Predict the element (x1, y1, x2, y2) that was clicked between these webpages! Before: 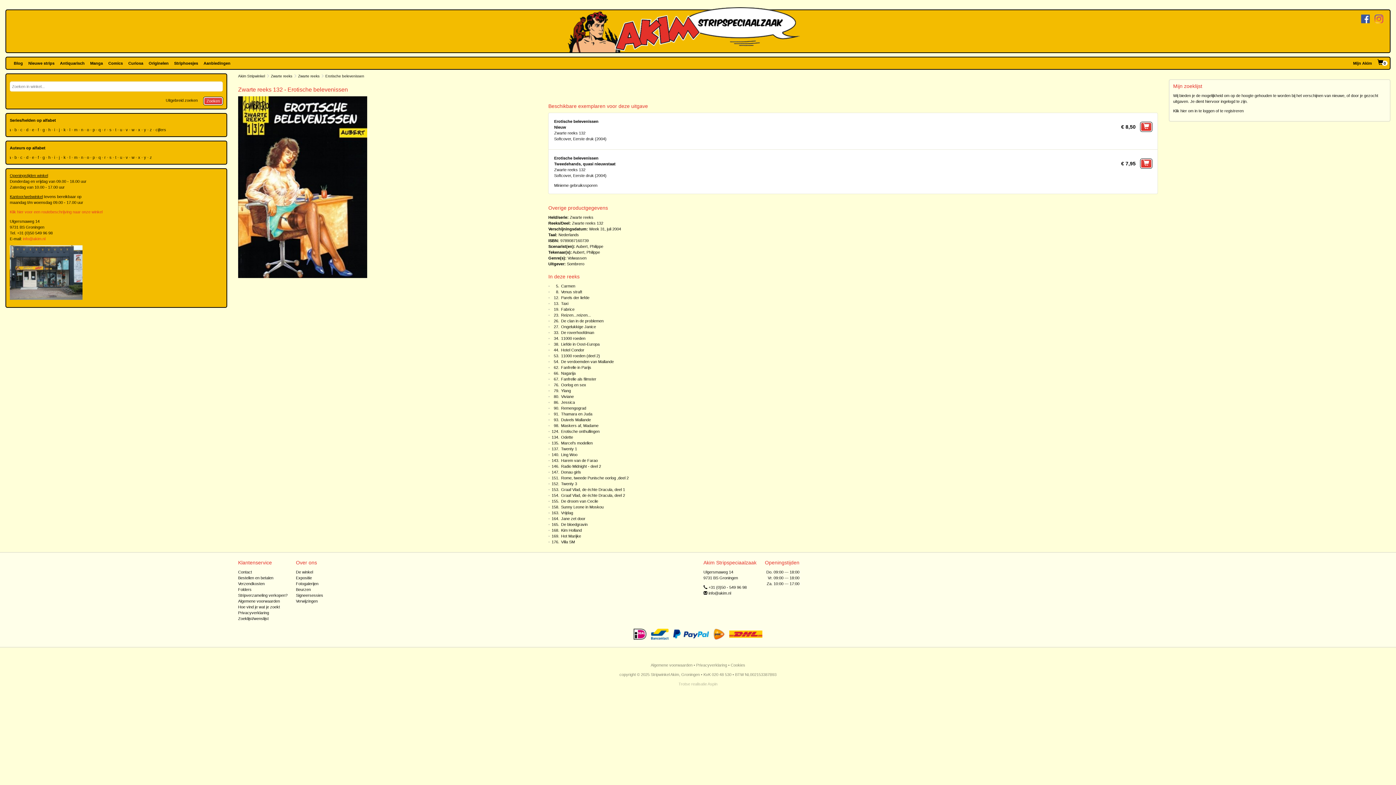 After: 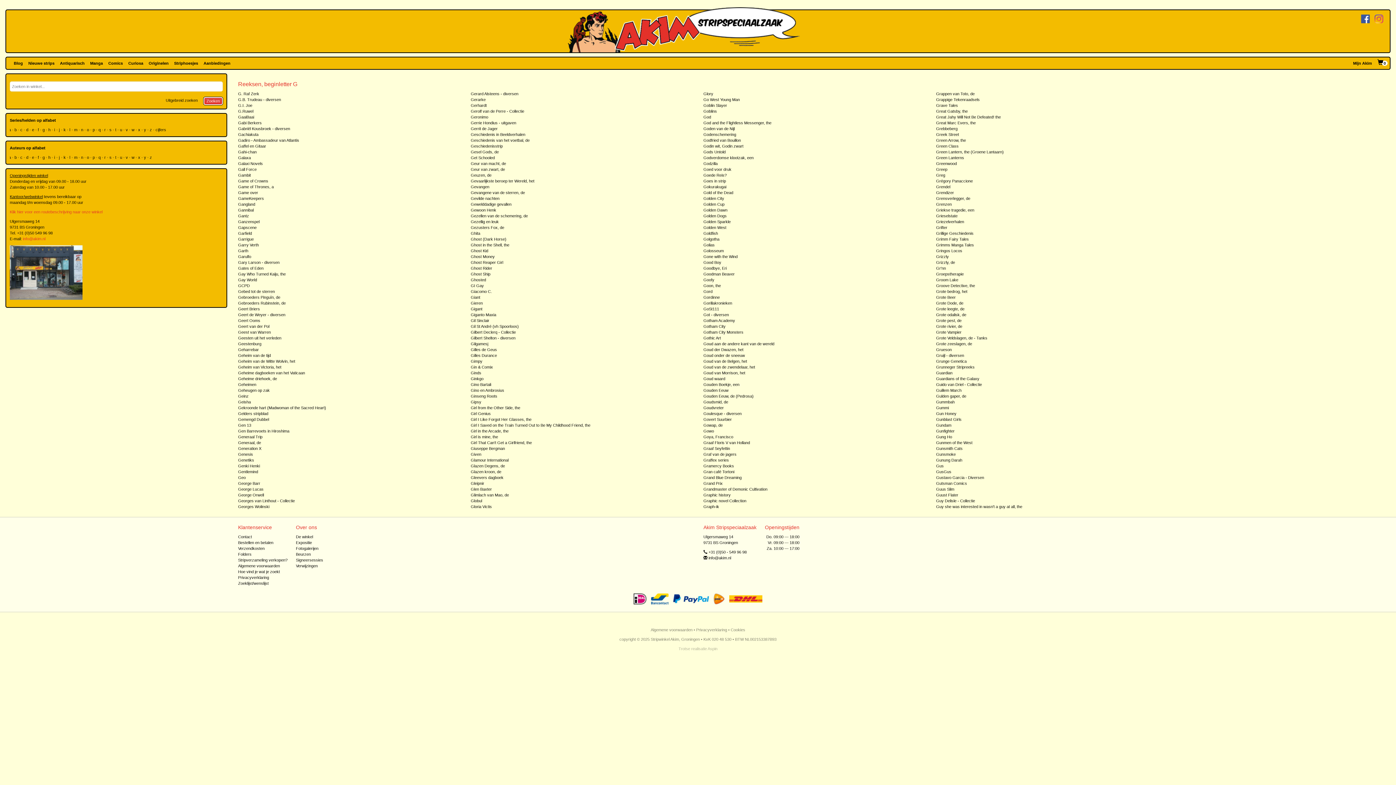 Action: bbox: (43, 126, 44, 132) label: g